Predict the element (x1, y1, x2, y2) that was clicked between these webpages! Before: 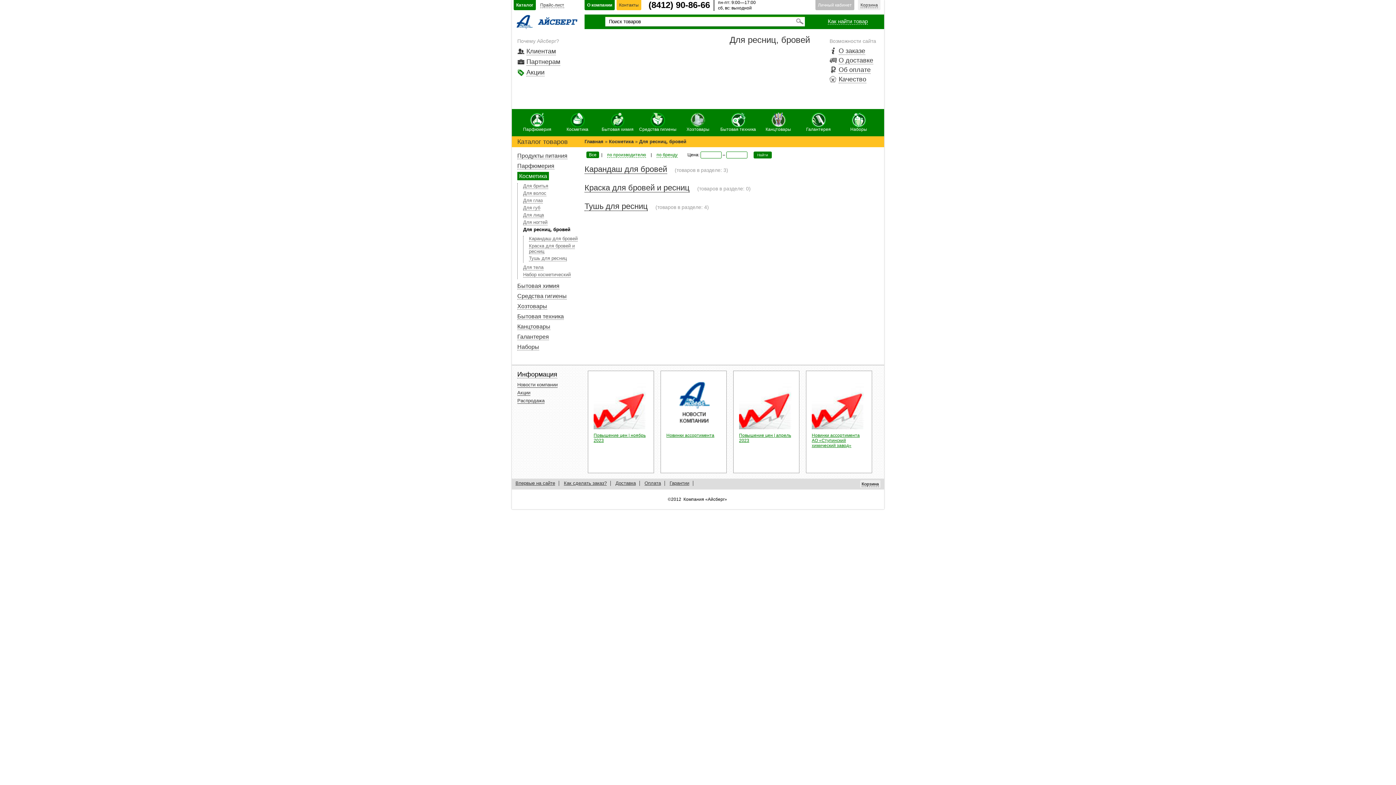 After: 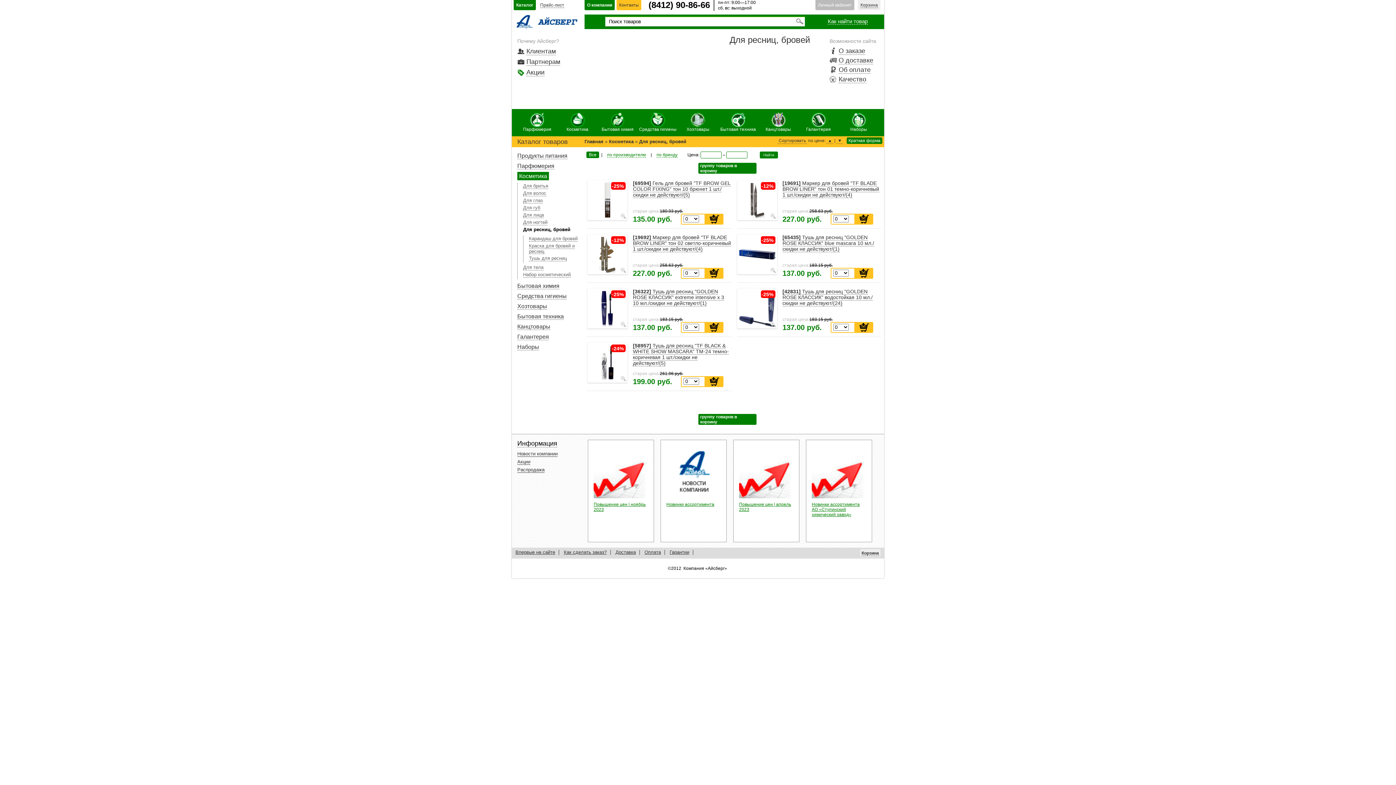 Action: label: Все bbox: (586, 151, 599, 158)